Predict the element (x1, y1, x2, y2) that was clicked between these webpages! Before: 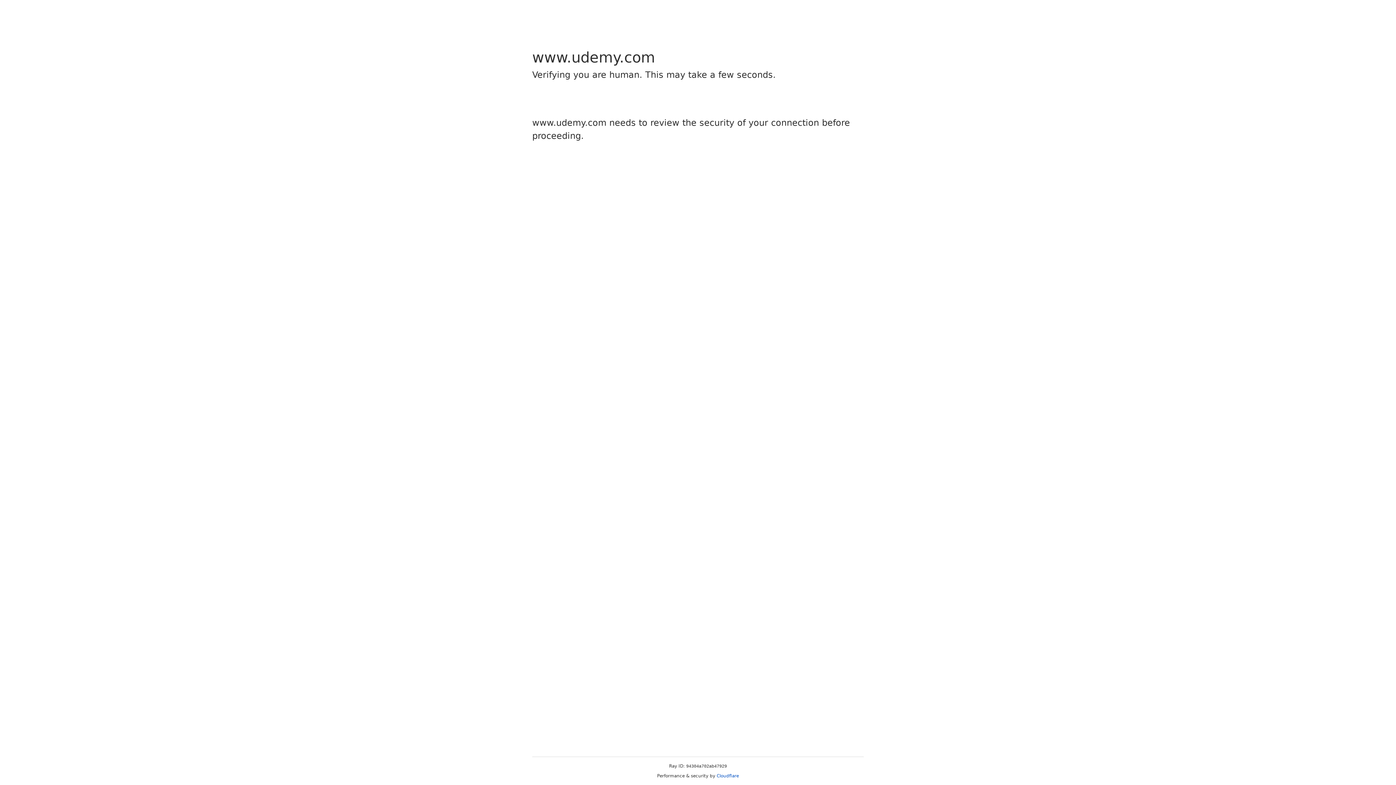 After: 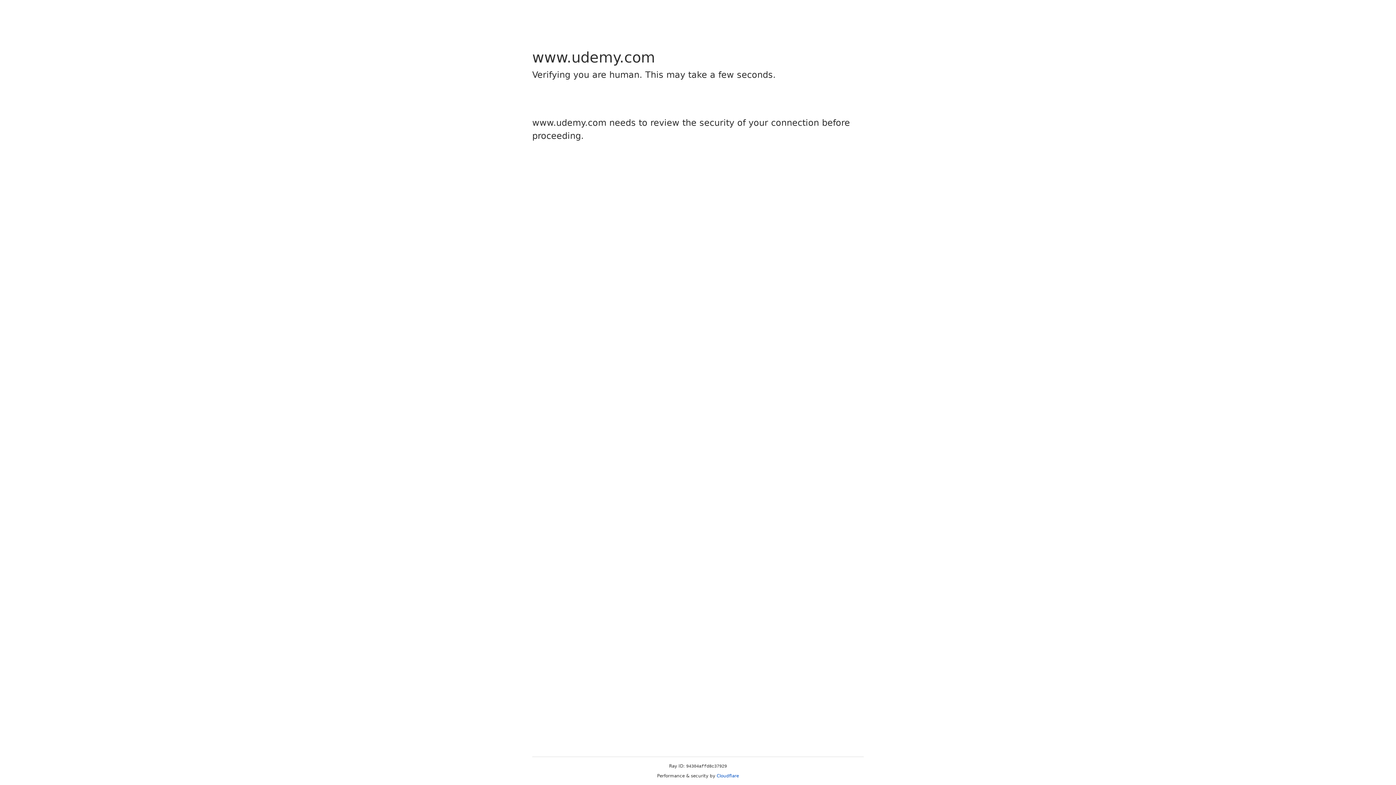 Action: bbox: (716, 773, 739, 778) label: Cloudflare